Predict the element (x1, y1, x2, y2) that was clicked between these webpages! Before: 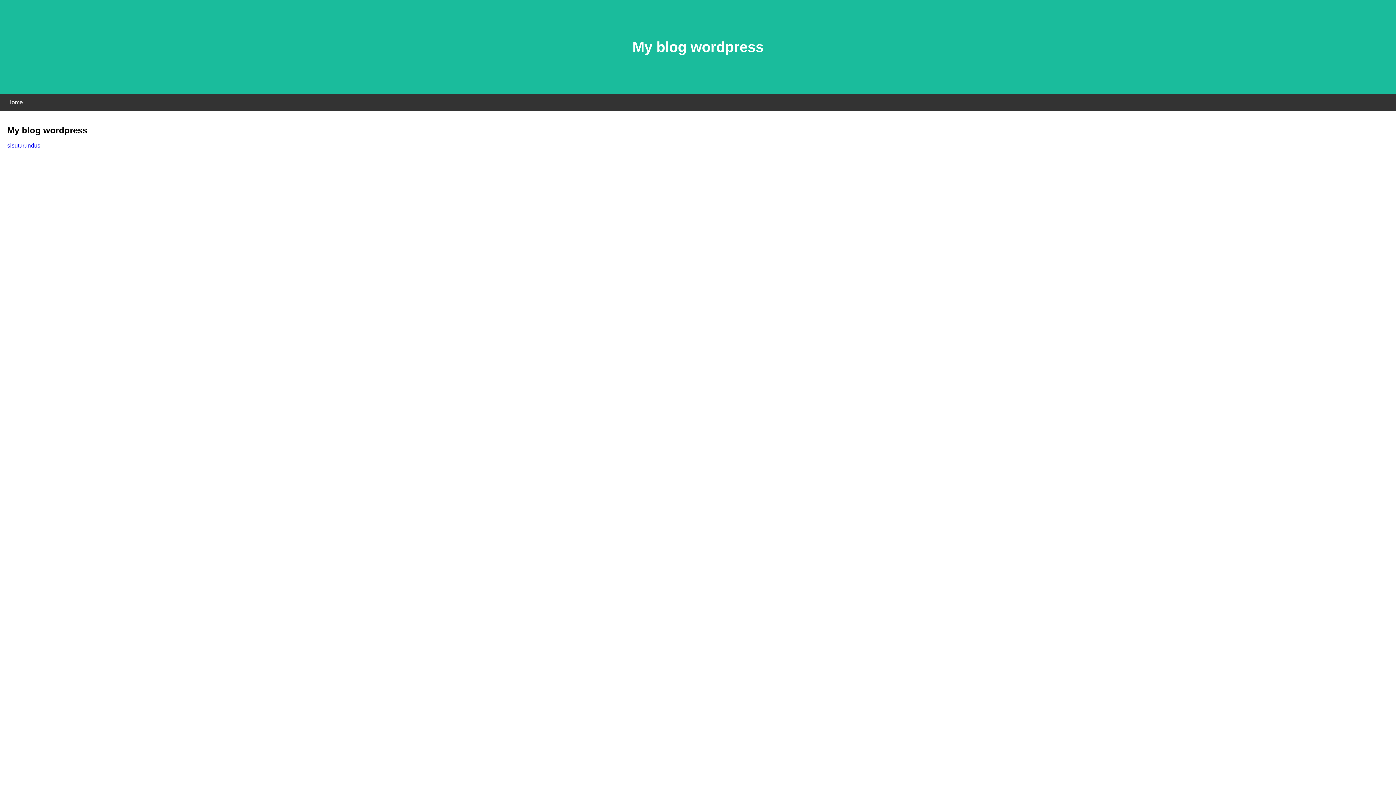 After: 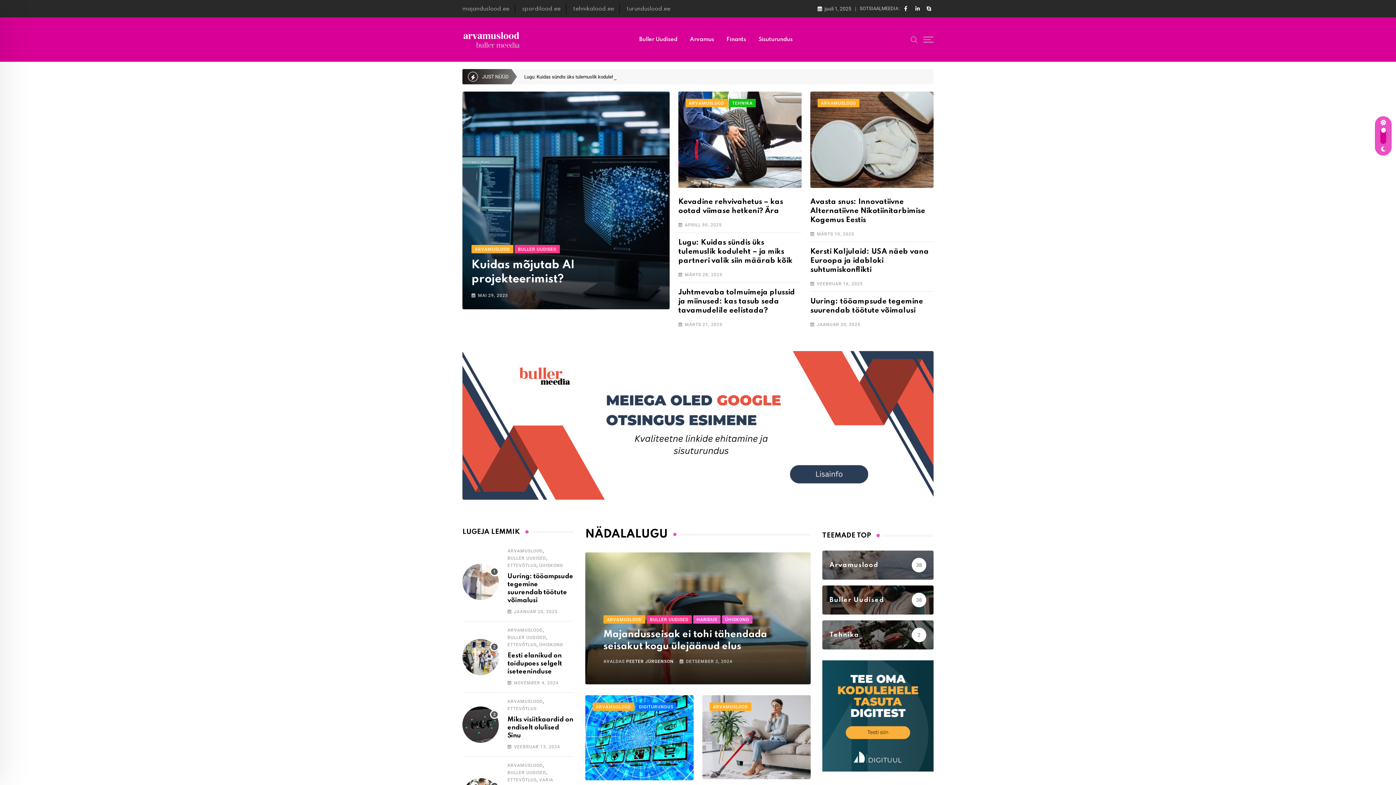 Action: label: sisuturundus bbox: (7, 142, 40, 148)